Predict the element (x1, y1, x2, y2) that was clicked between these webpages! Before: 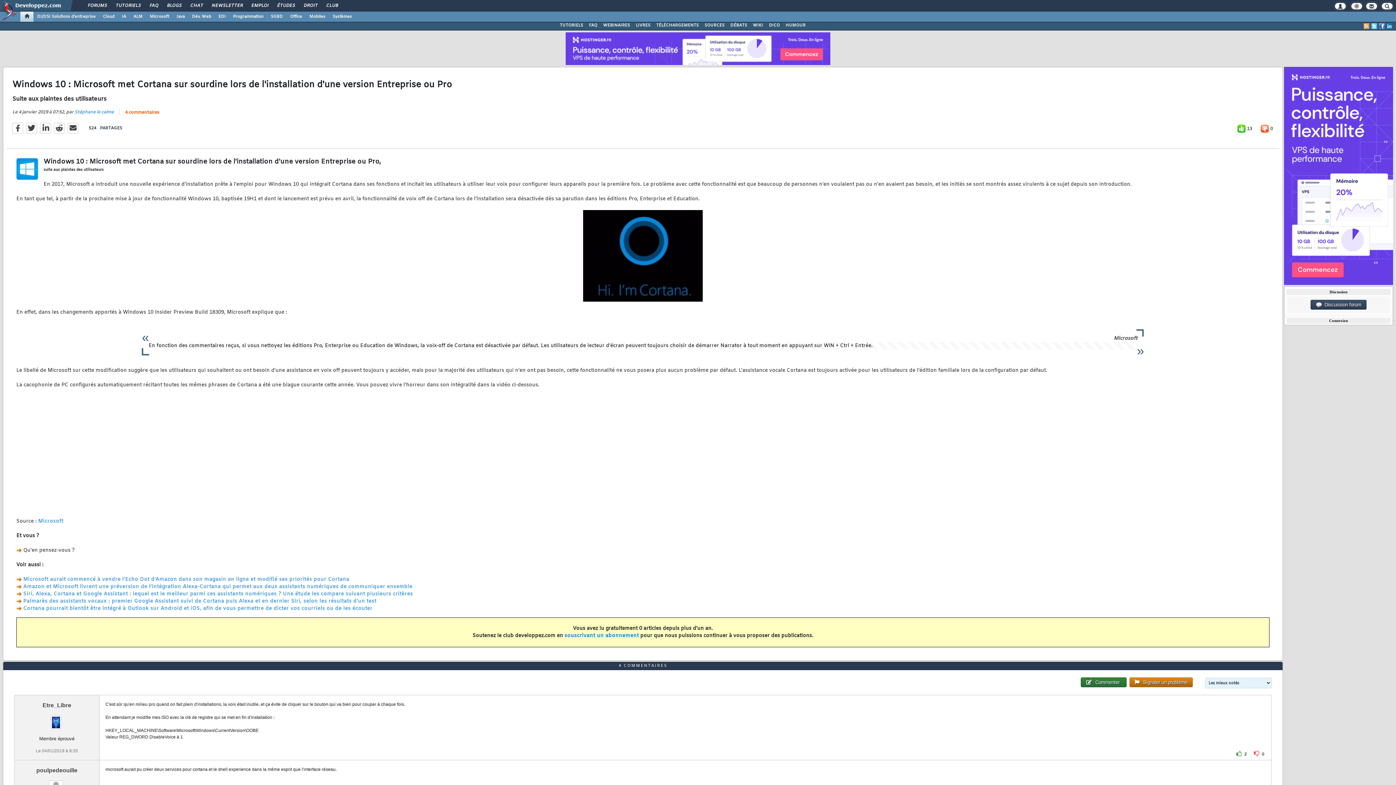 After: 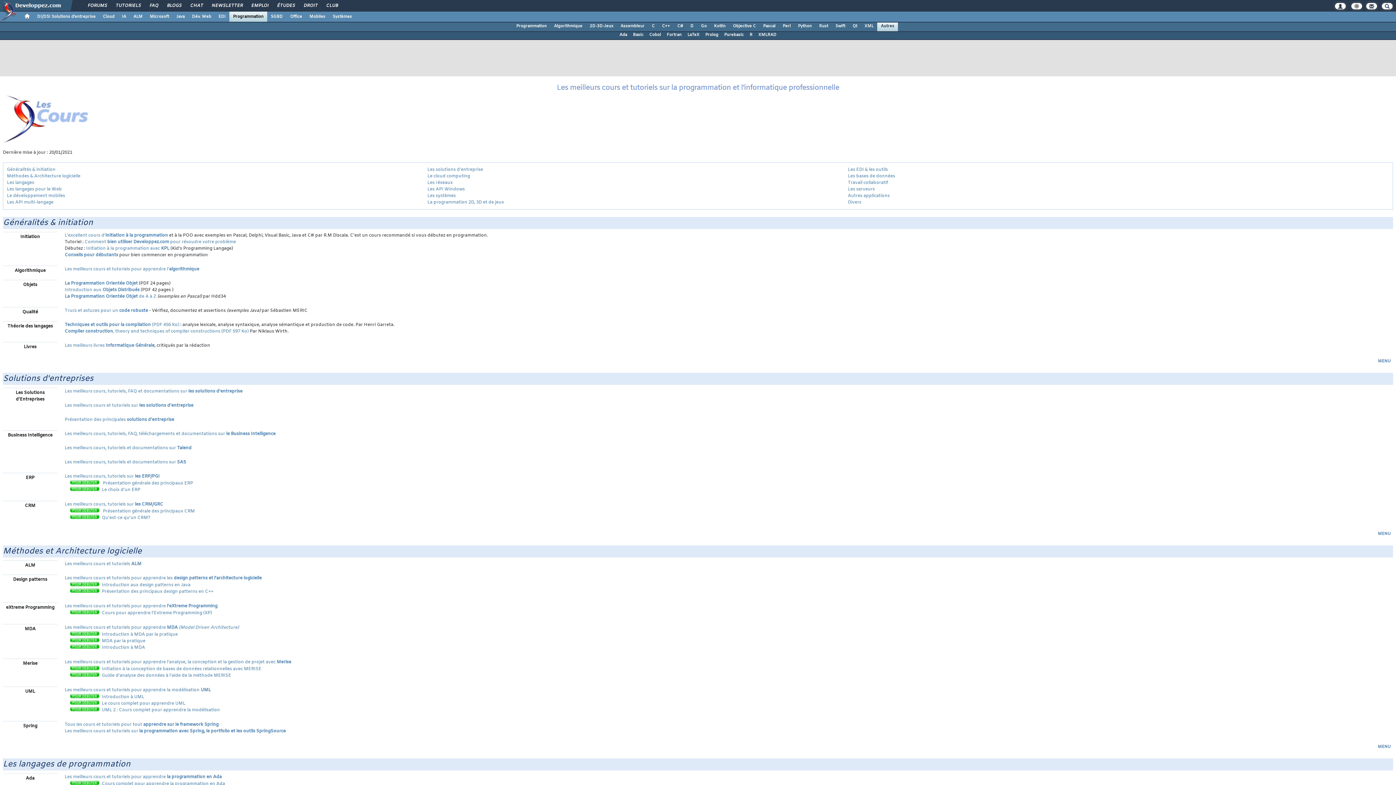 Action: label: TUTORIELS bbox: (110, 0, 145, 12)